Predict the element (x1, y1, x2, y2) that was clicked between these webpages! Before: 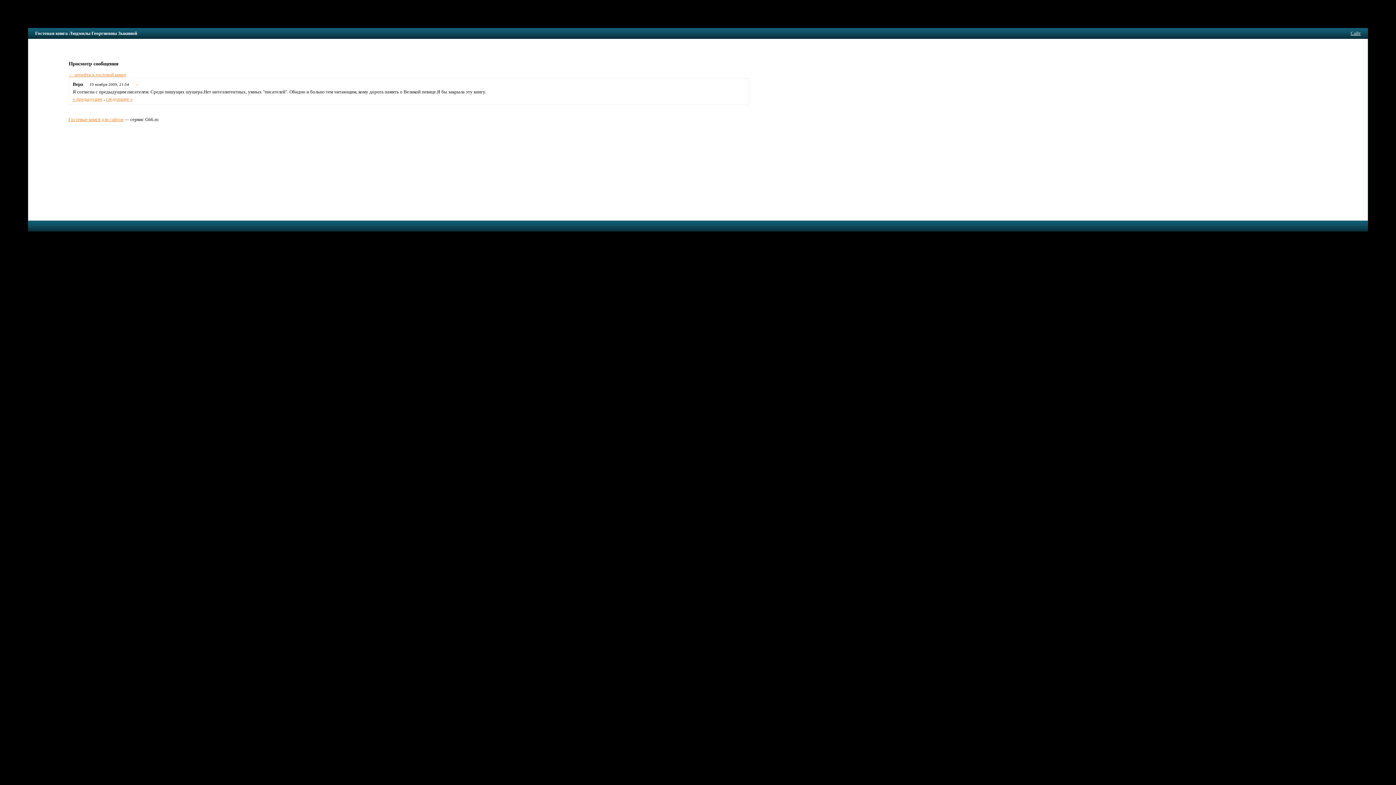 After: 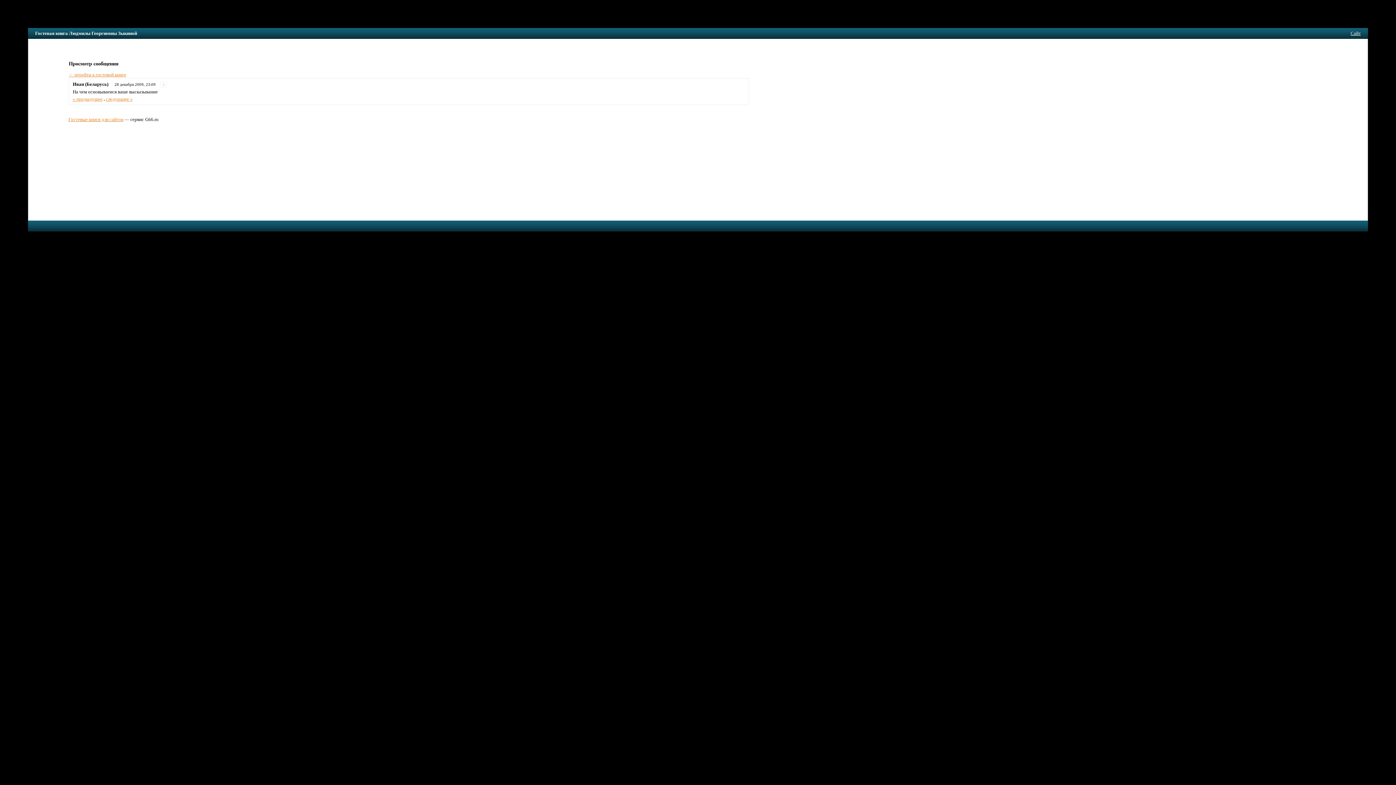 Action: bbox: (105, 96, 132, 101) label: следующее »